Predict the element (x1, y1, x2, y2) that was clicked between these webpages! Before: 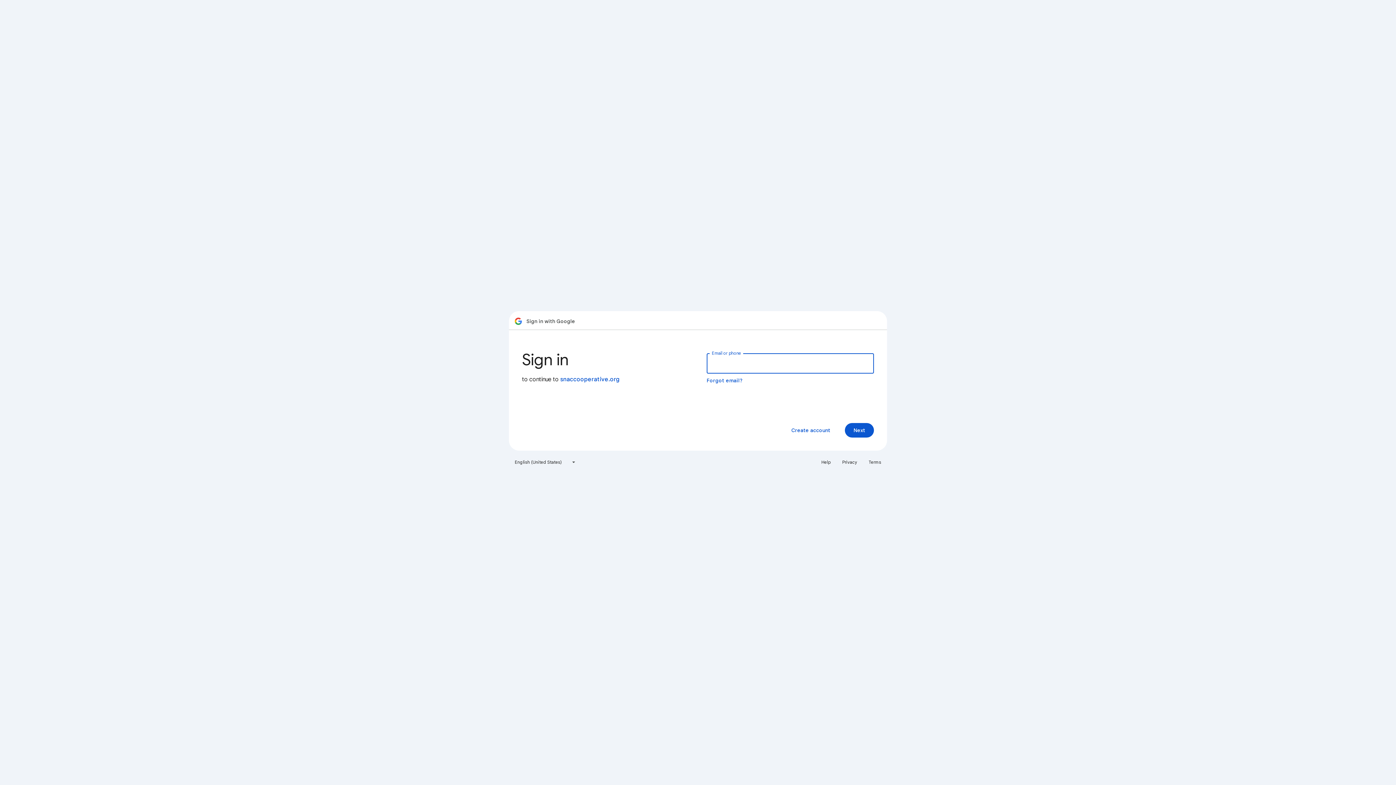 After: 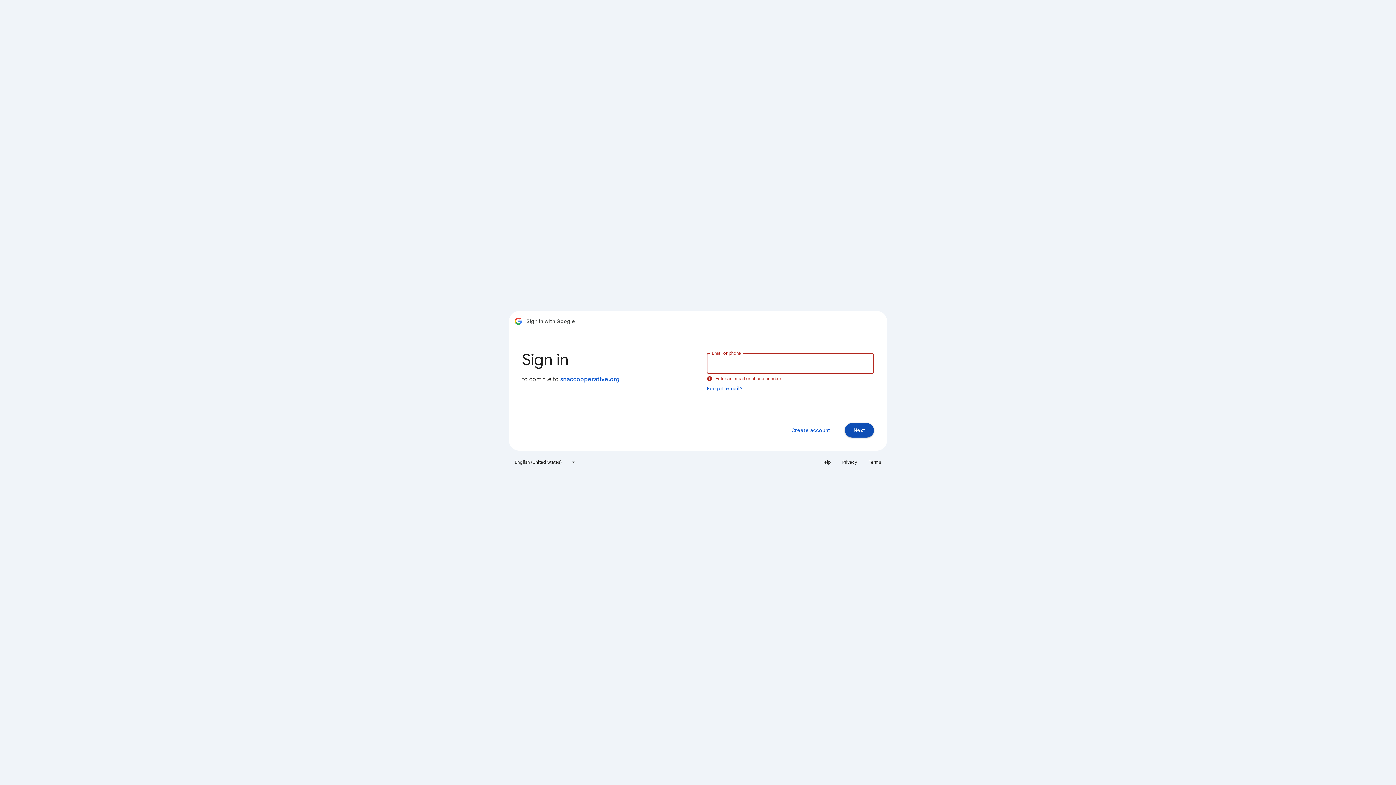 Action: label: Next bbox: (845, 423, 874, 437)